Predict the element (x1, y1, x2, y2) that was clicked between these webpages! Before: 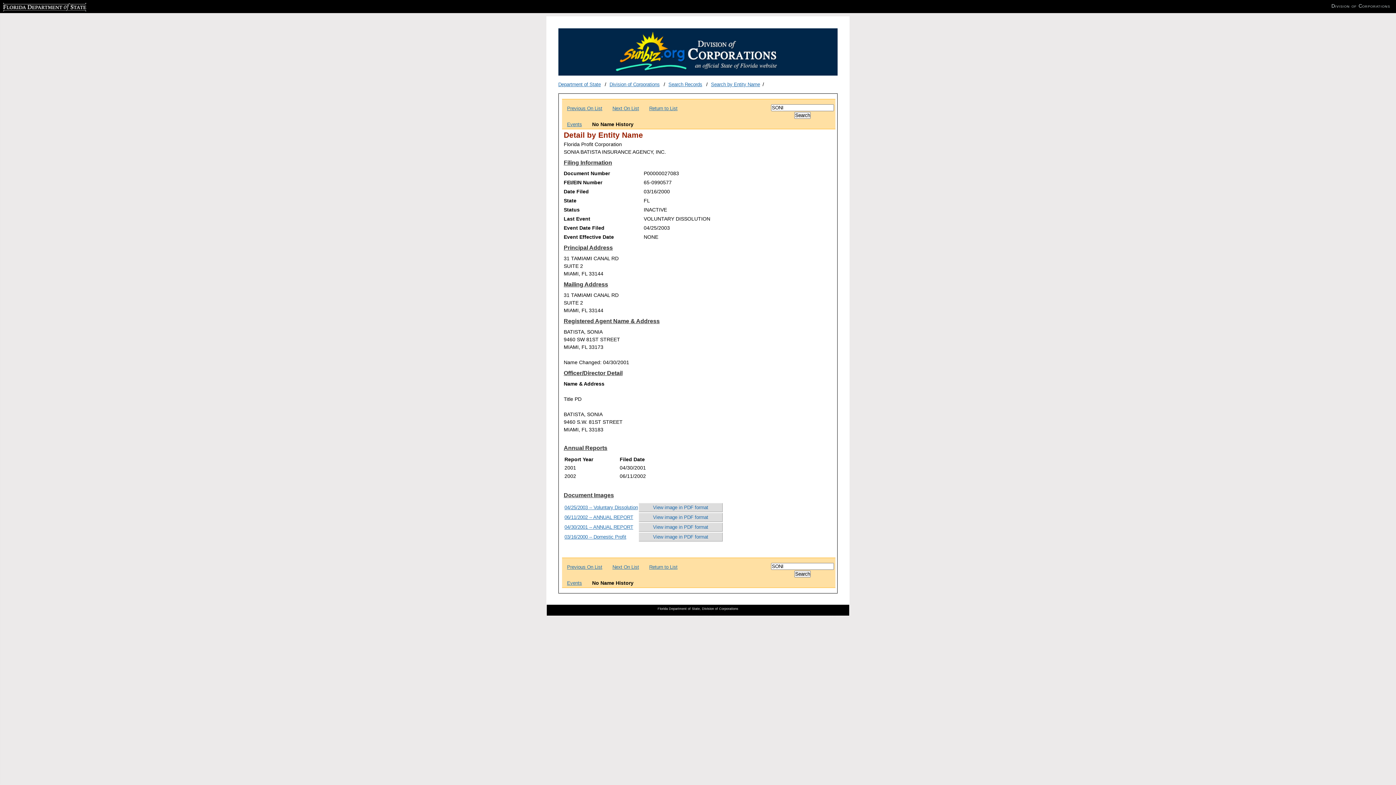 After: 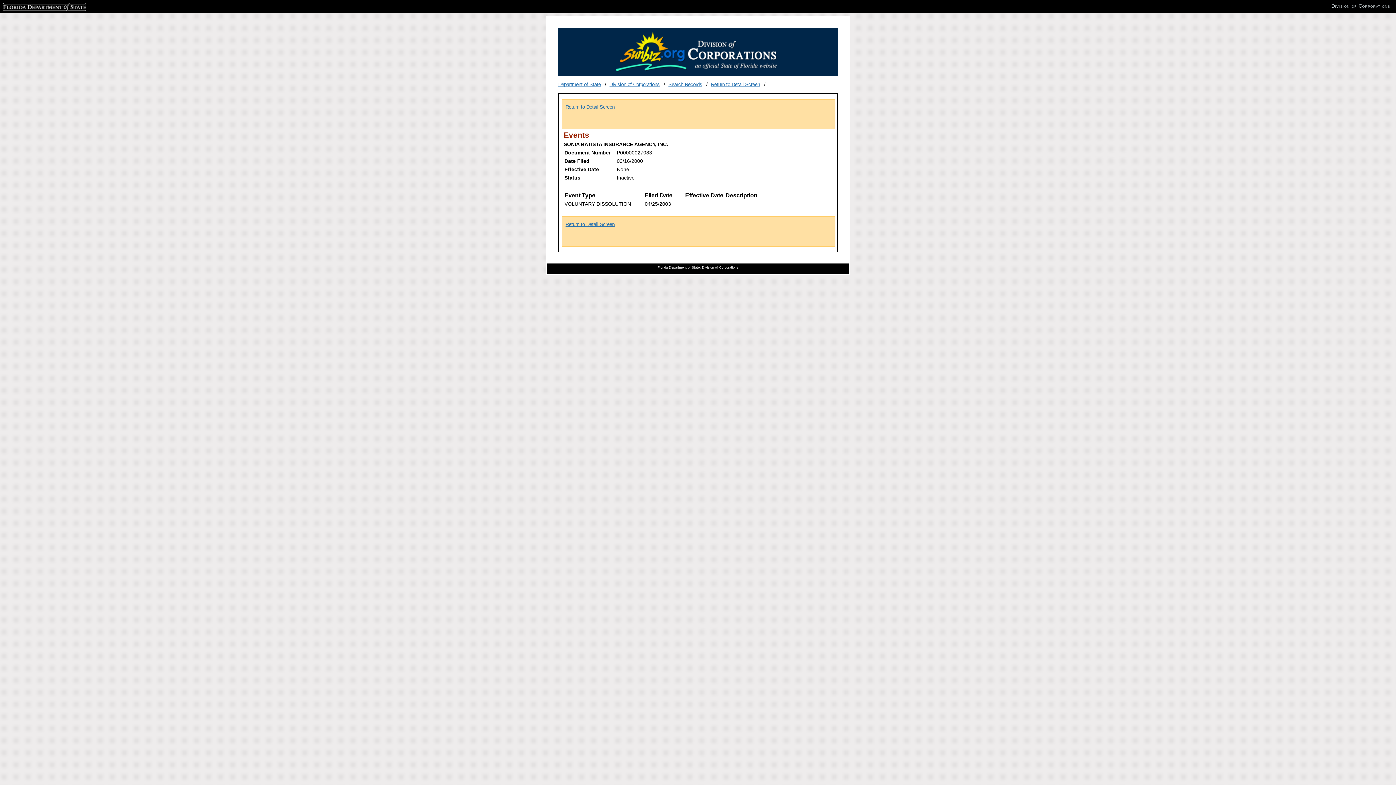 Action: label: Events bbox: (567, 121, 582, 127)